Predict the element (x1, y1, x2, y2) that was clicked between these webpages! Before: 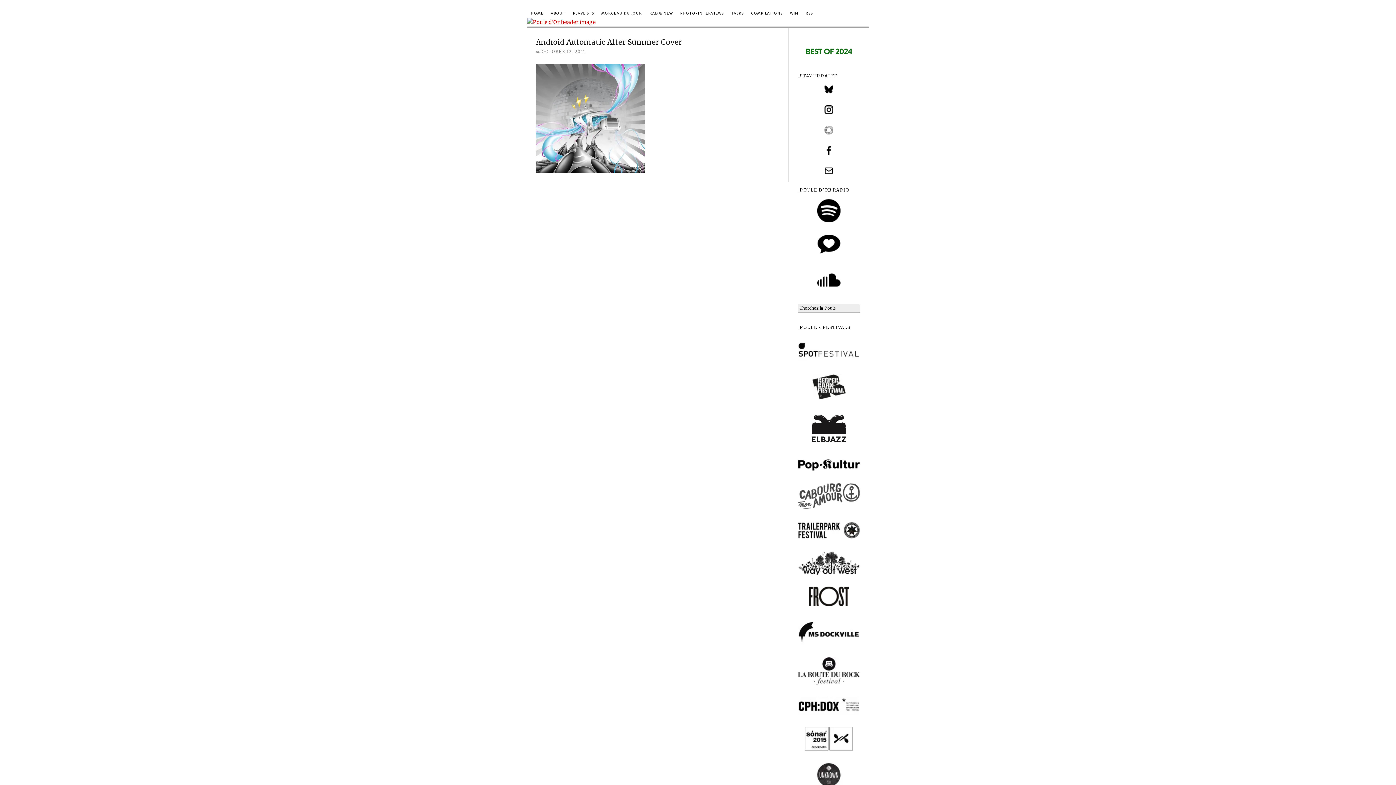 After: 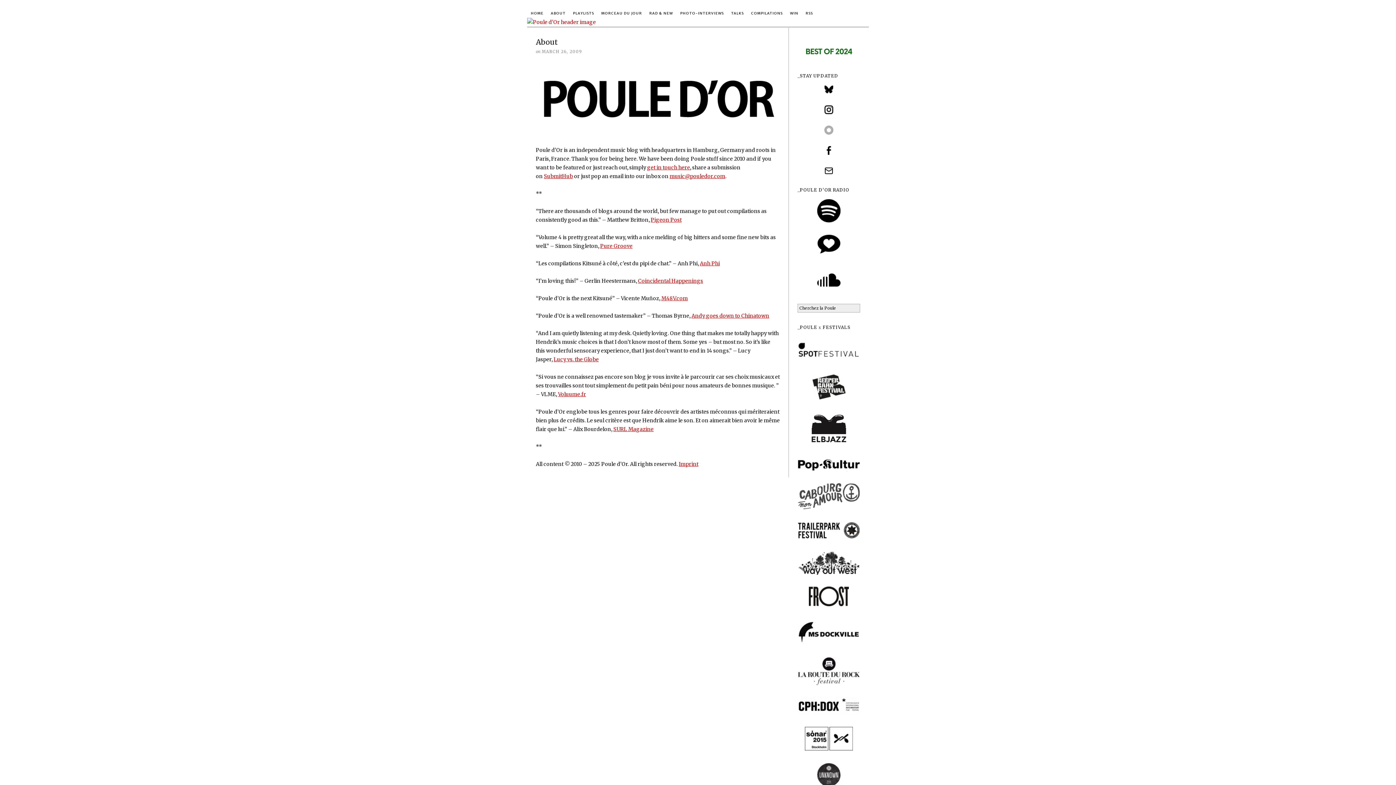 Action: label: ABOUT bbox: (547, 8, 569, 17)